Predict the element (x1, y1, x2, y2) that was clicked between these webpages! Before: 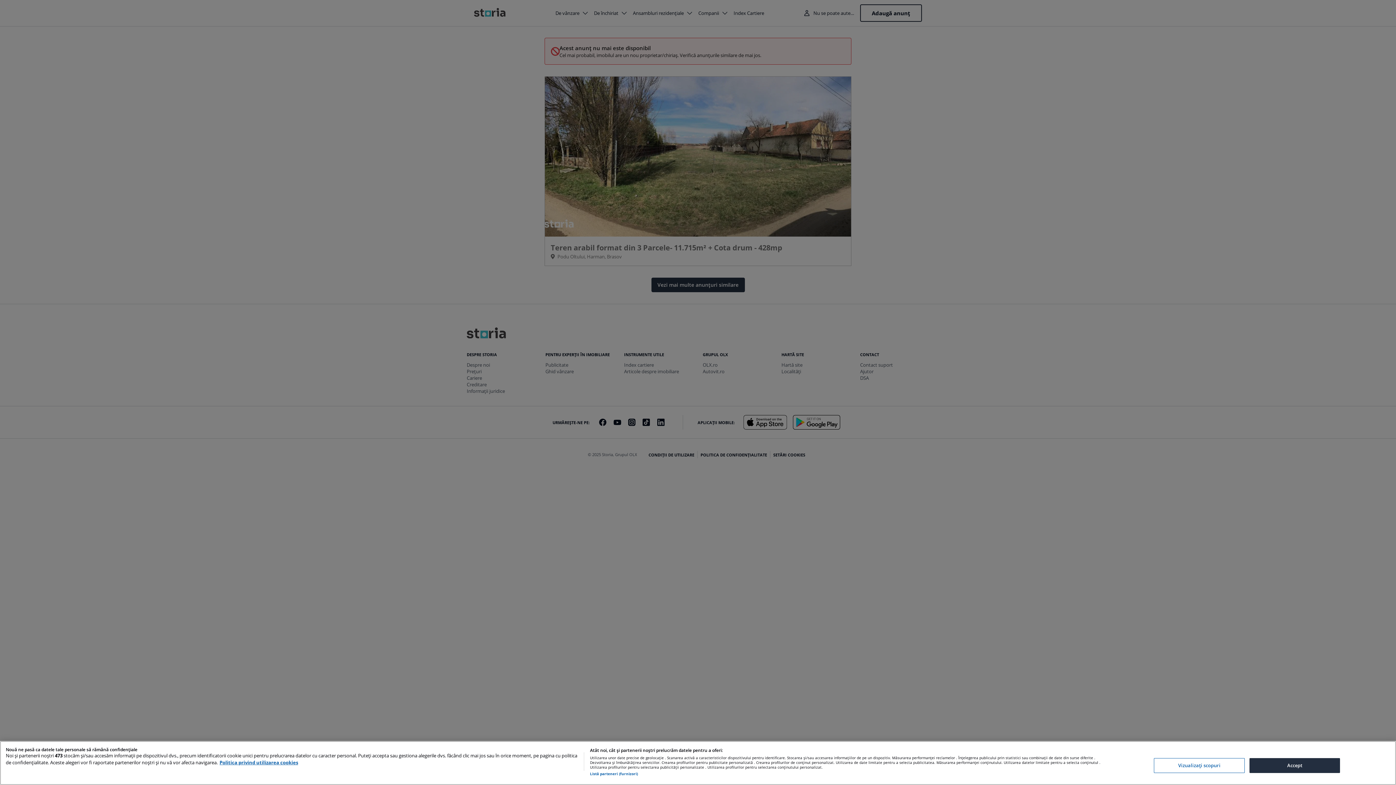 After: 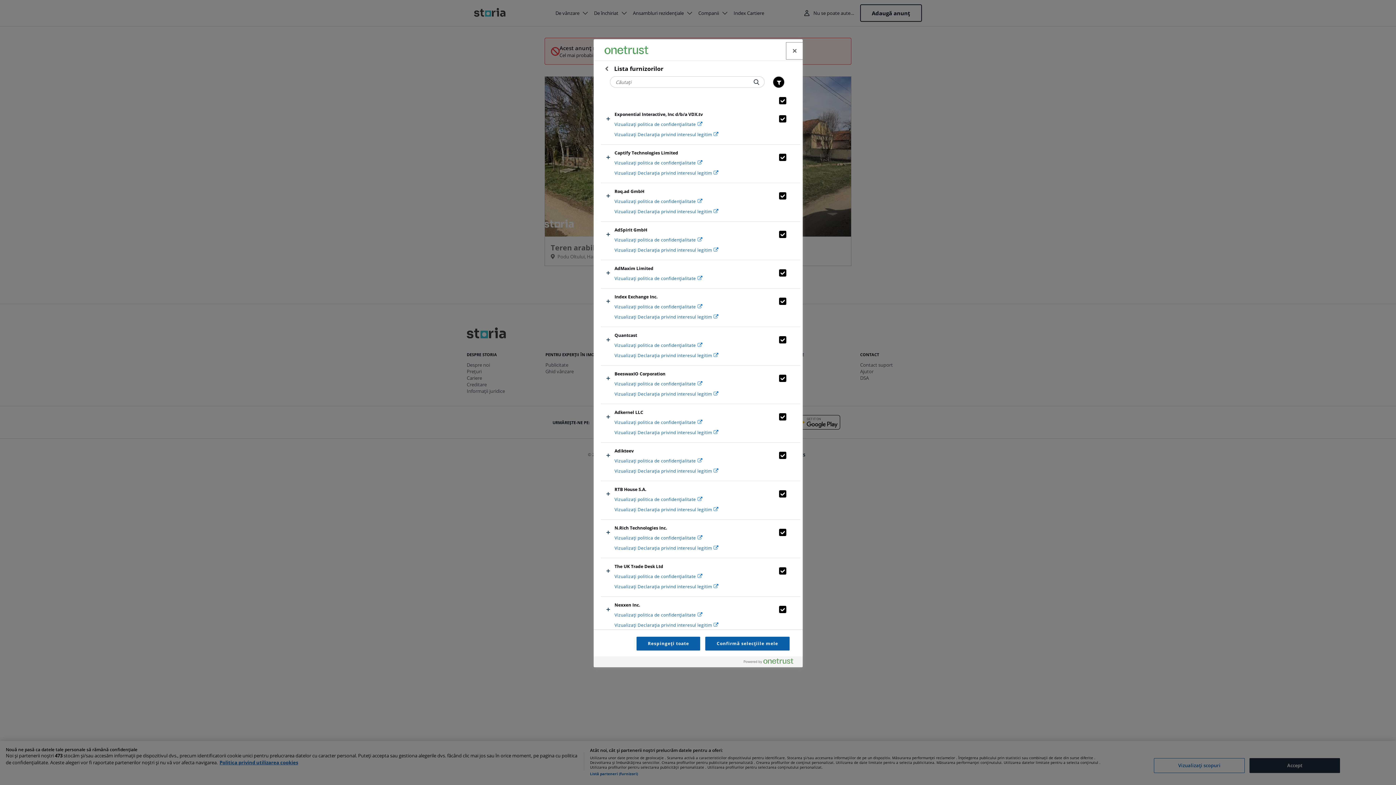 Action: label: Listă parteneri (furnizori) bbox: (590, 772, 638, 776)